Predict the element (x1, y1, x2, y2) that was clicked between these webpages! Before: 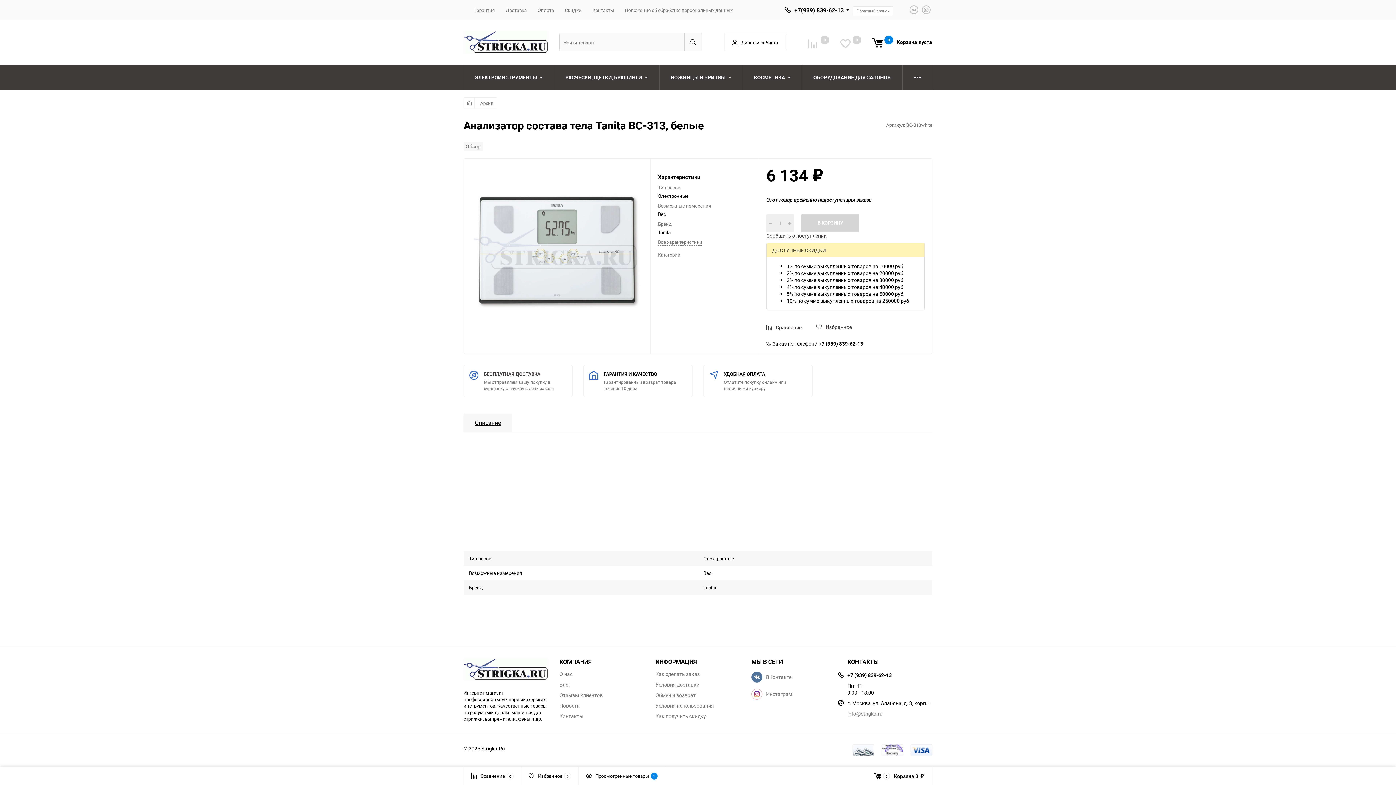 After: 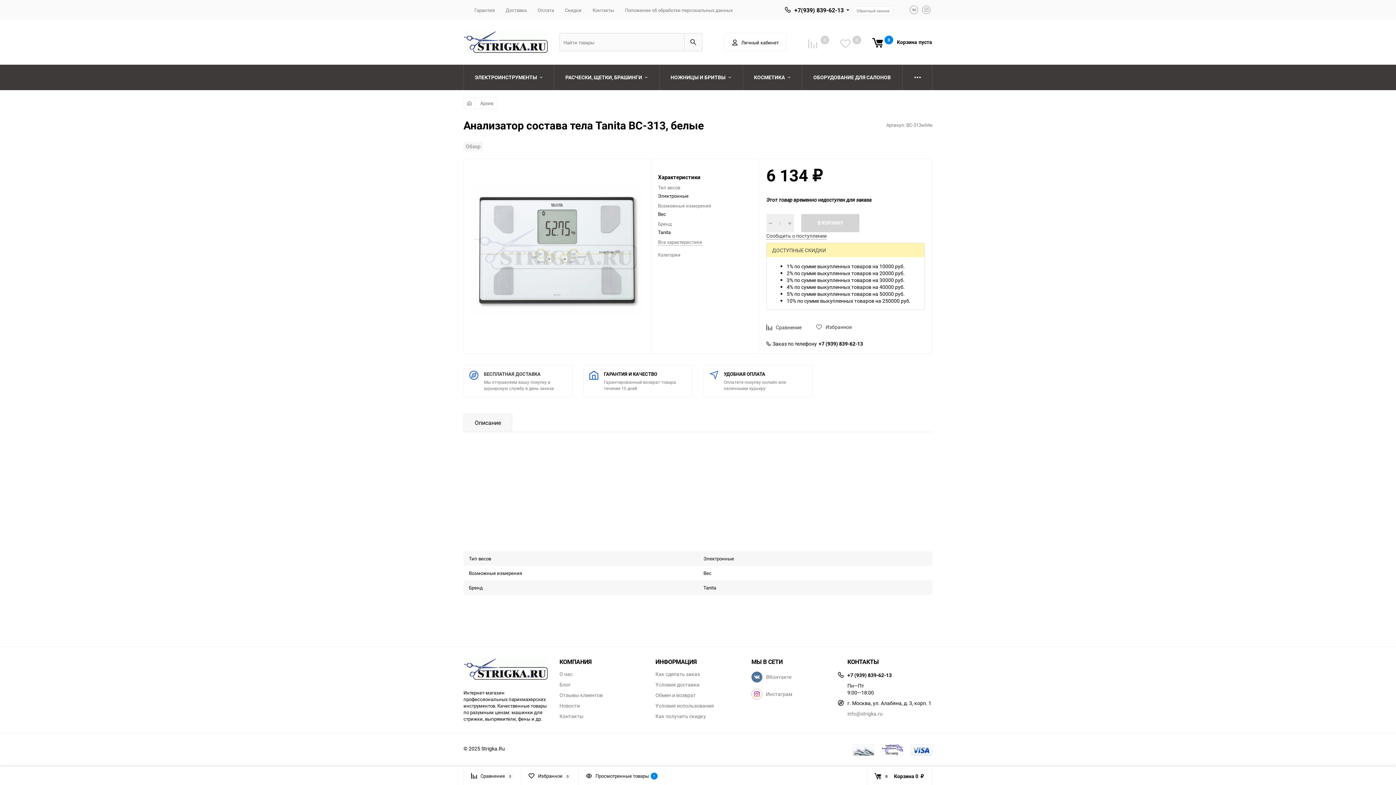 Action: bbox: (474, 414, 501, 431) label: Описание